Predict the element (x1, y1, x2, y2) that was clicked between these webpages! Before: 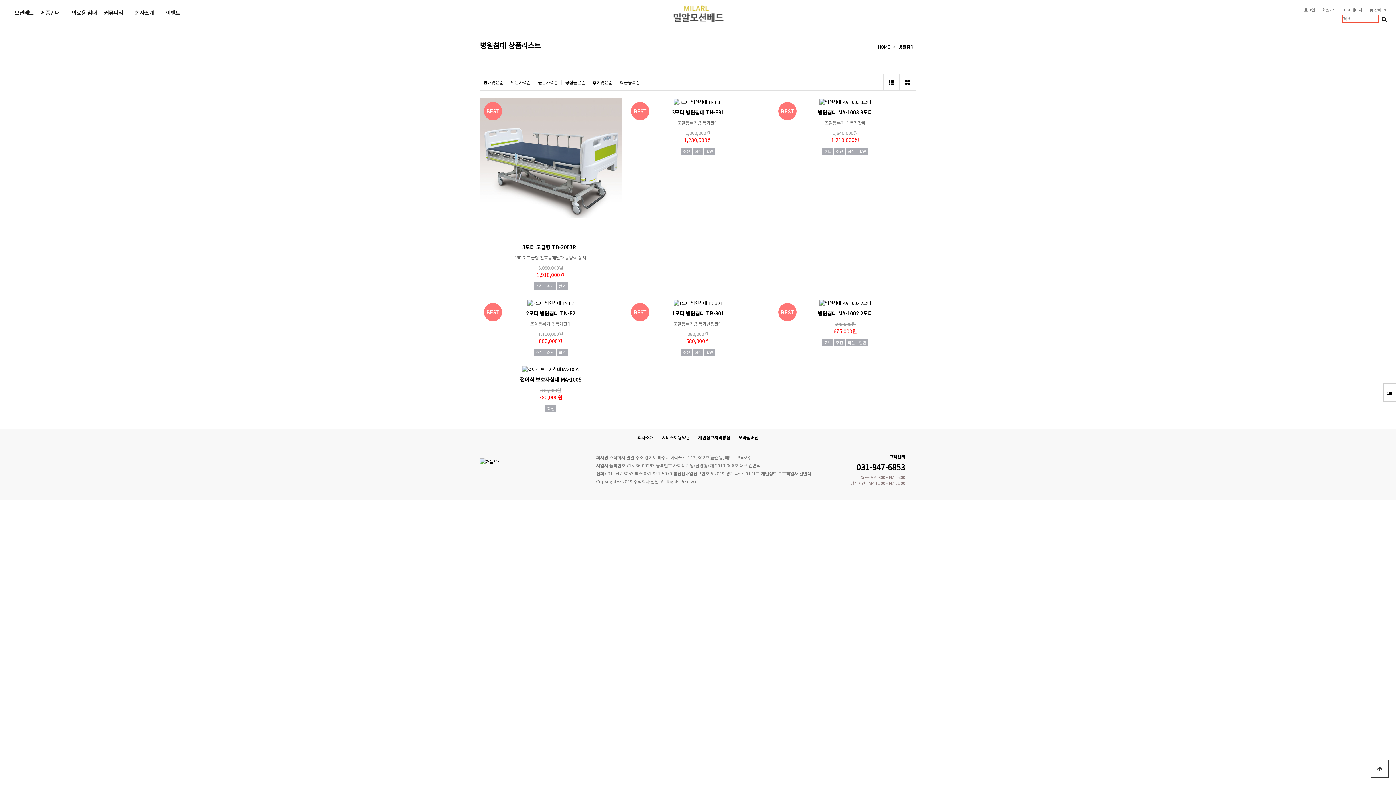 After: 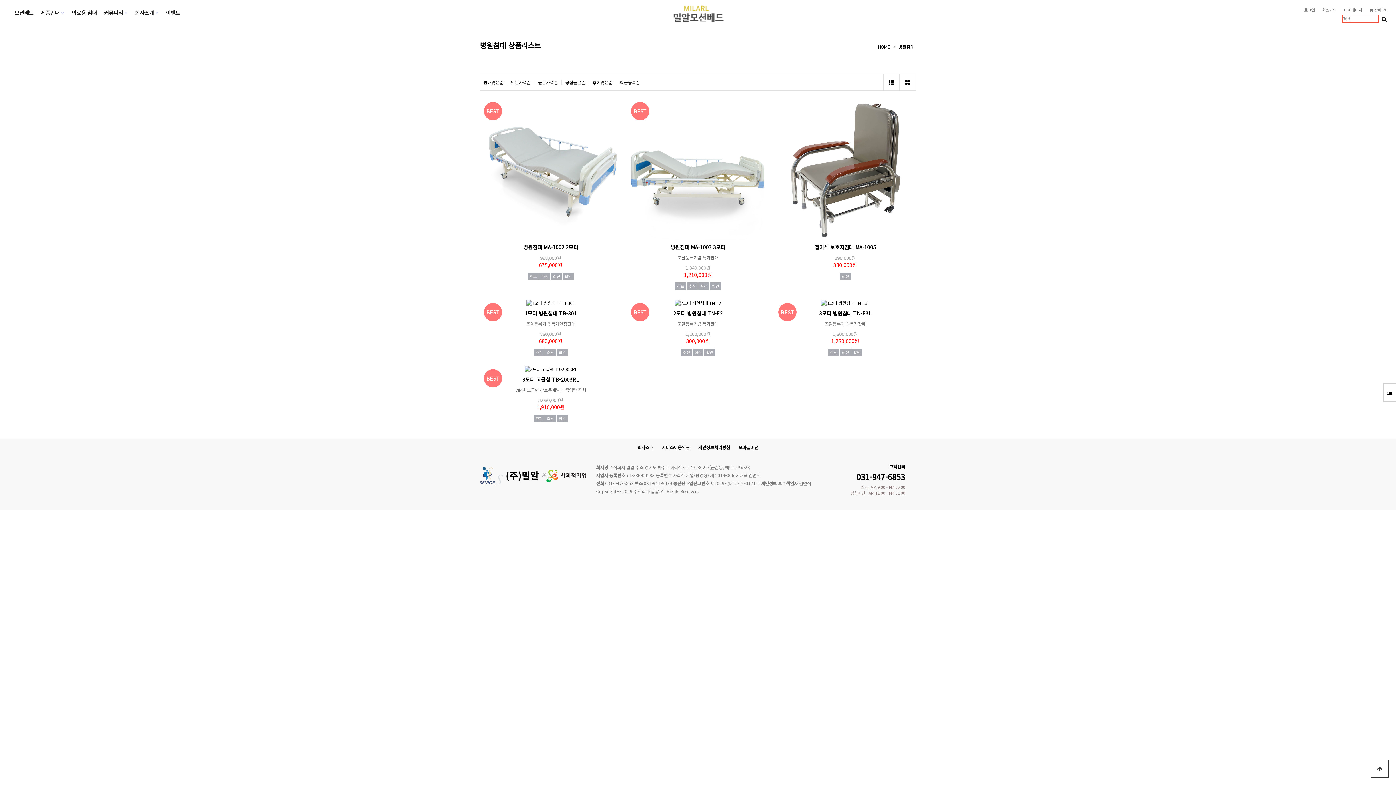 Action: label: 판매많은순 bbox: (480, 79, 507, 85)